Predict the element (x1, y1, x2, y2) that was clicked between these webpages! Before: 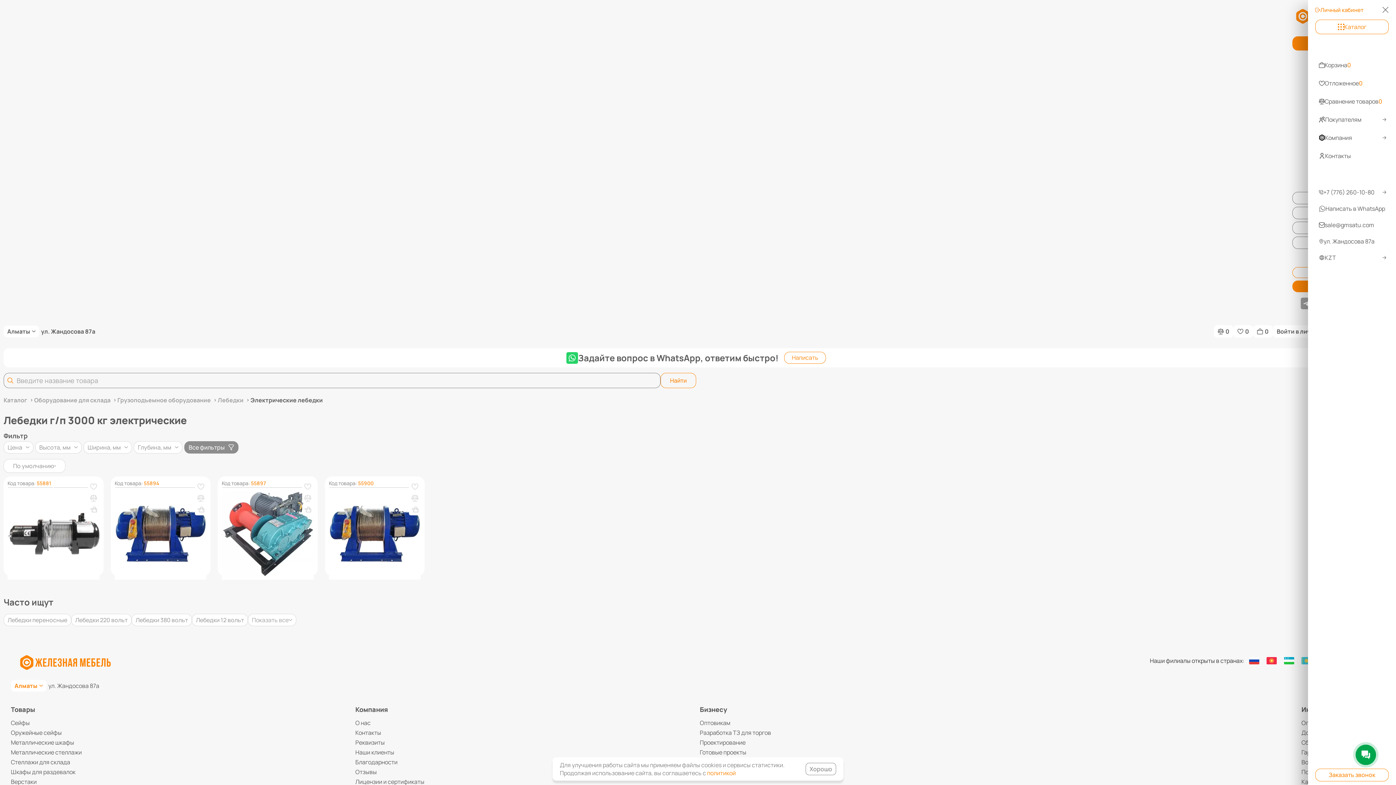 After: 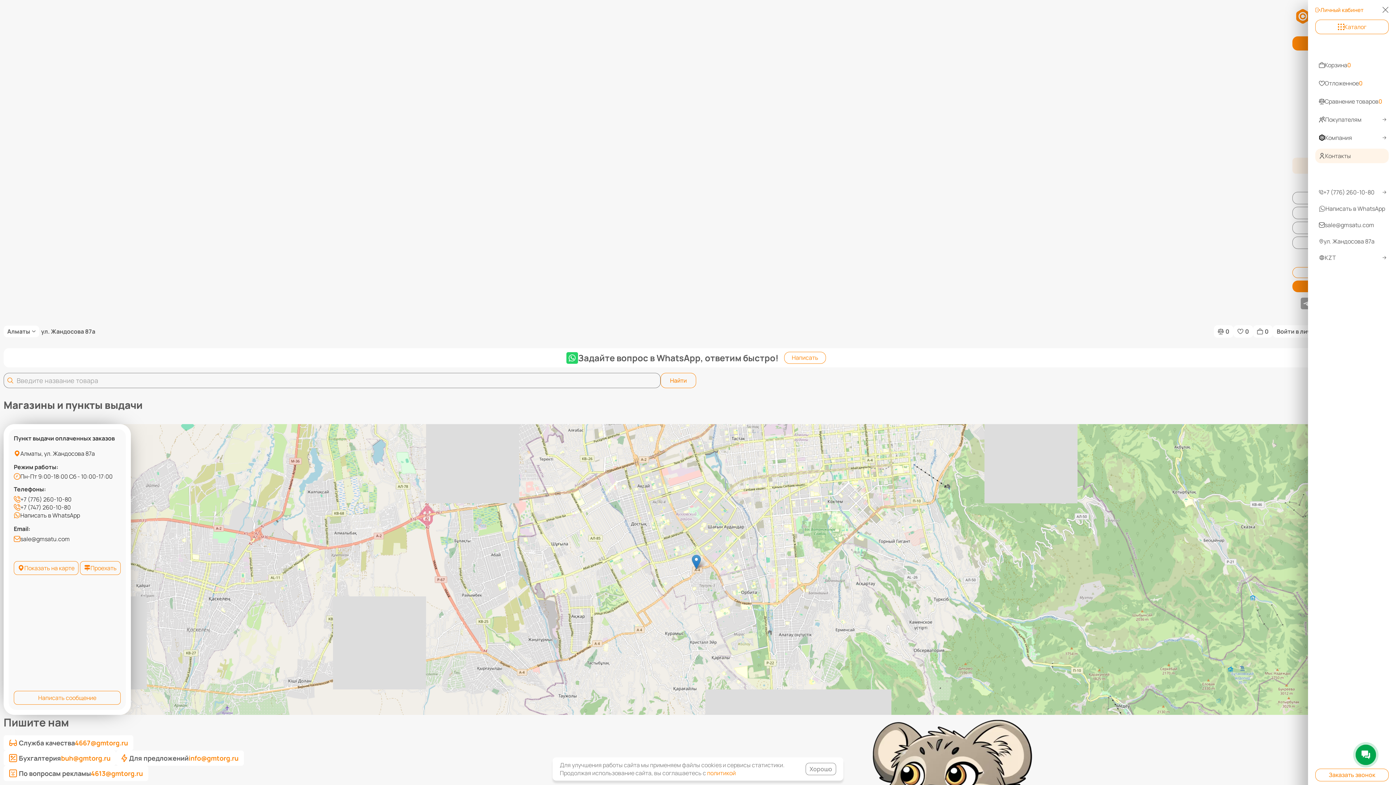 Action: label: Контакты bbox: (355, 730, 700, 739)